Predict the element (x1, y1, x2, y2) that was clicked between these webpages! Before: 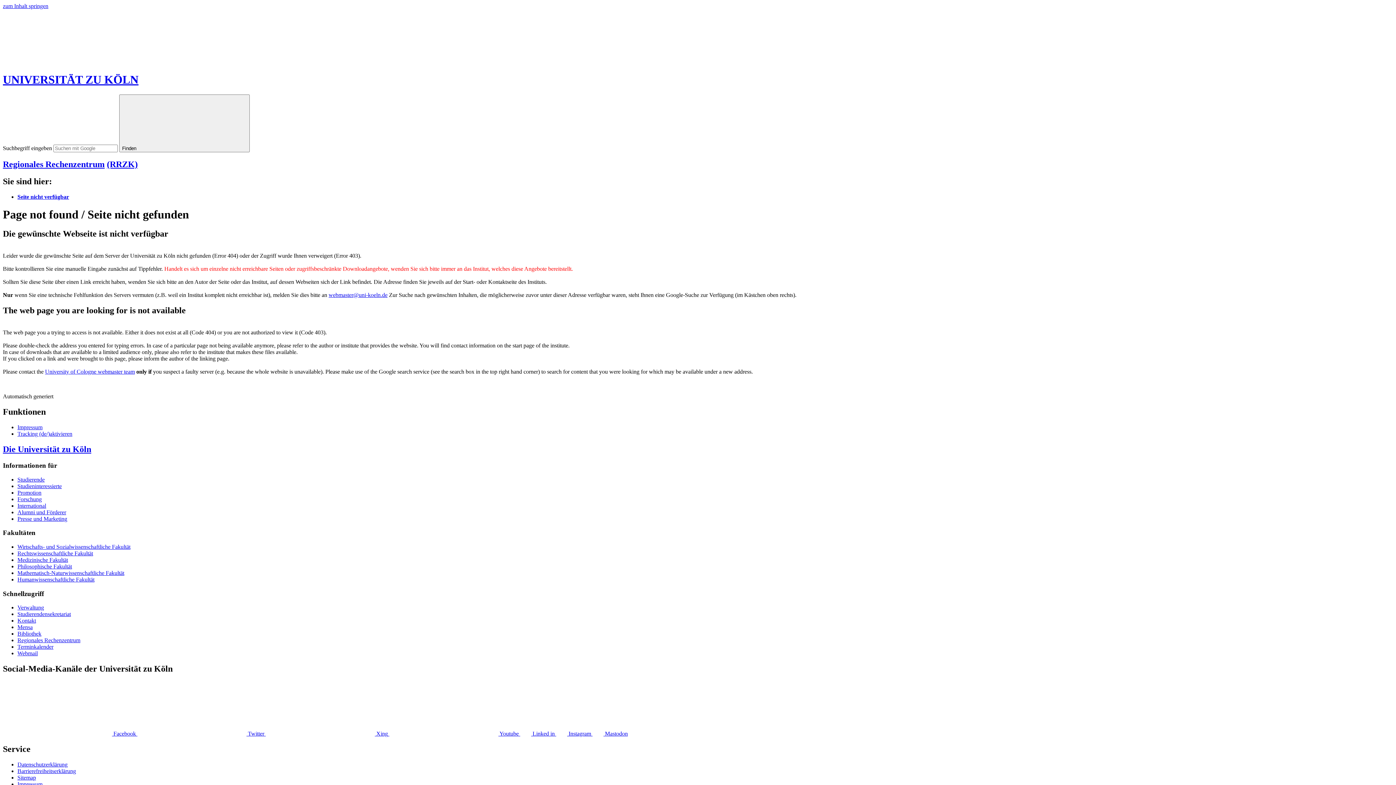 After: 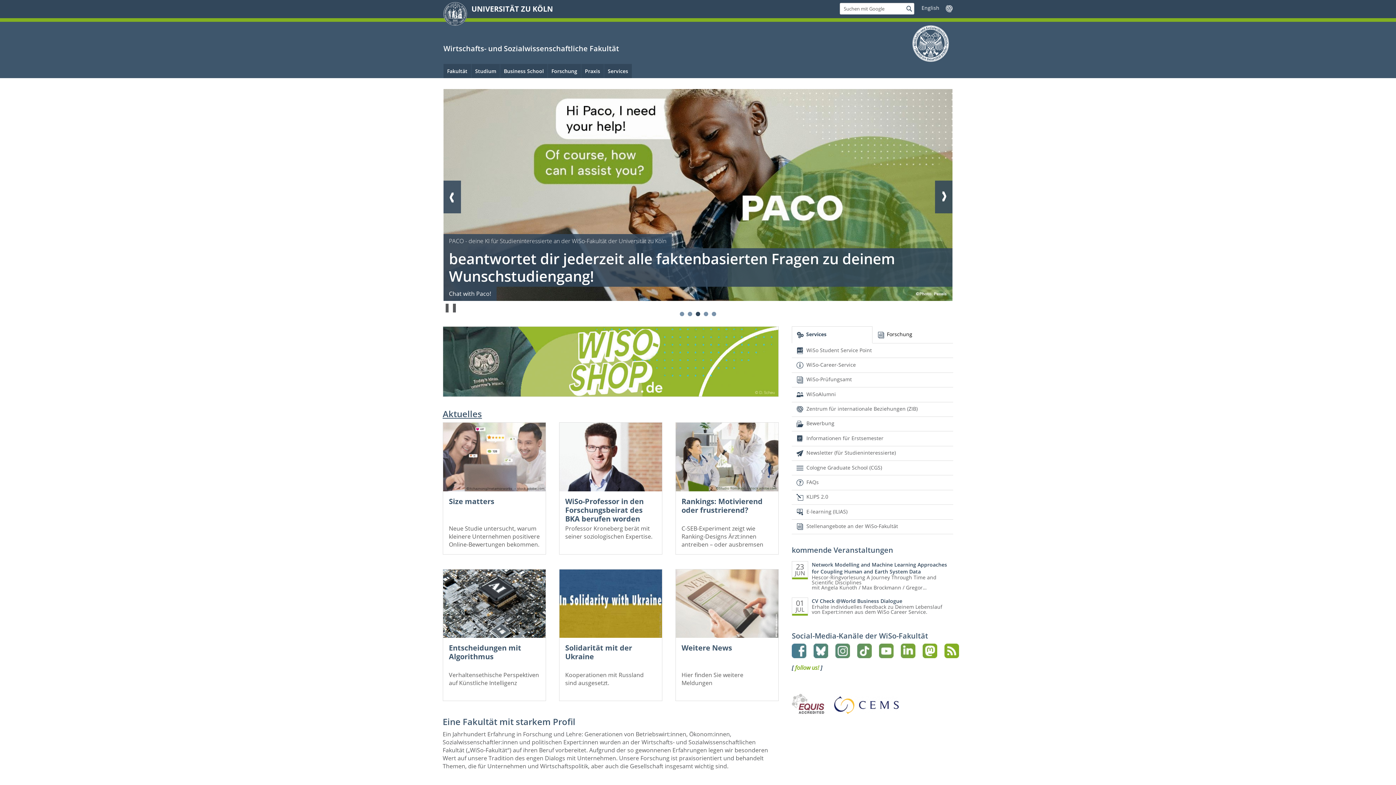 Action: label: Wirtschafts- und Sozialwissenschaftliche Fakultät bbox: (17, 543, 130, 550)